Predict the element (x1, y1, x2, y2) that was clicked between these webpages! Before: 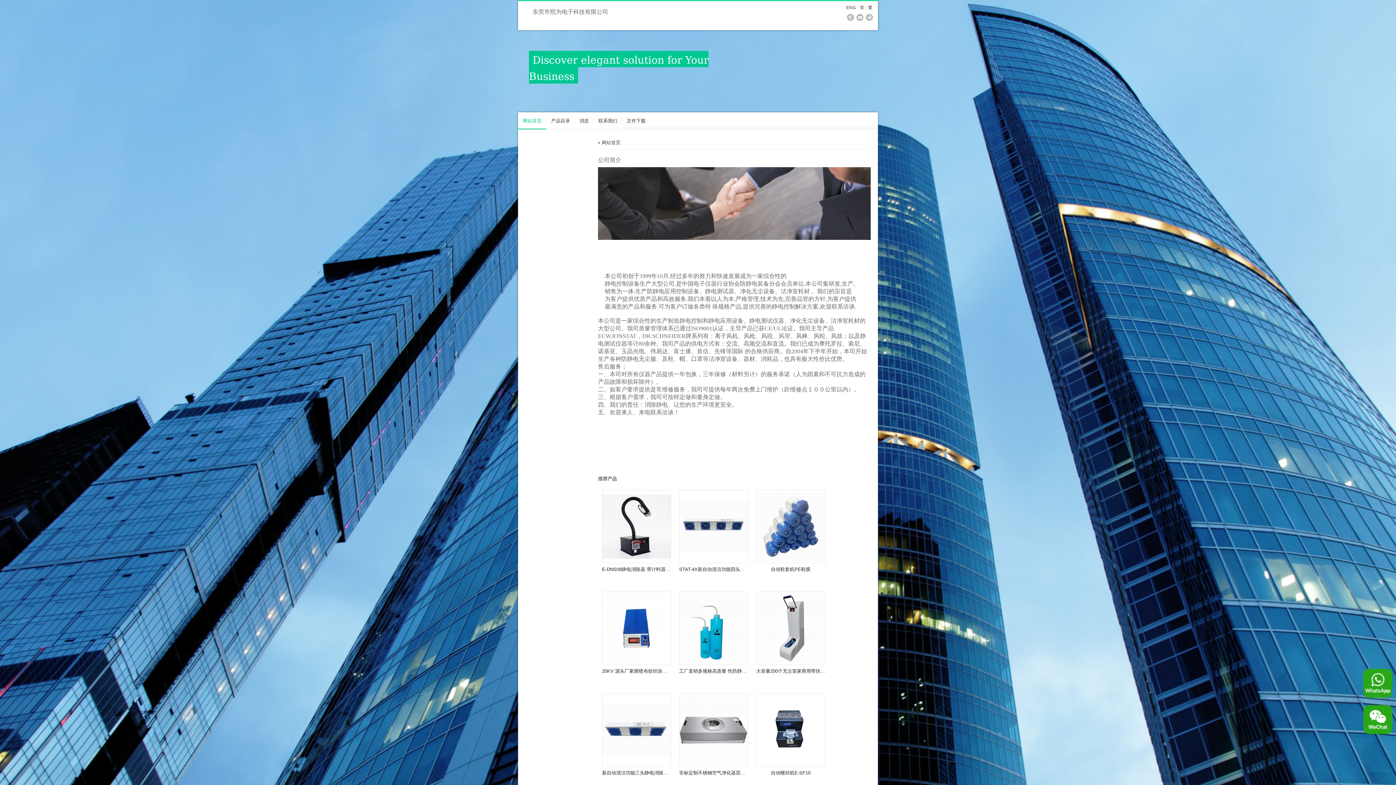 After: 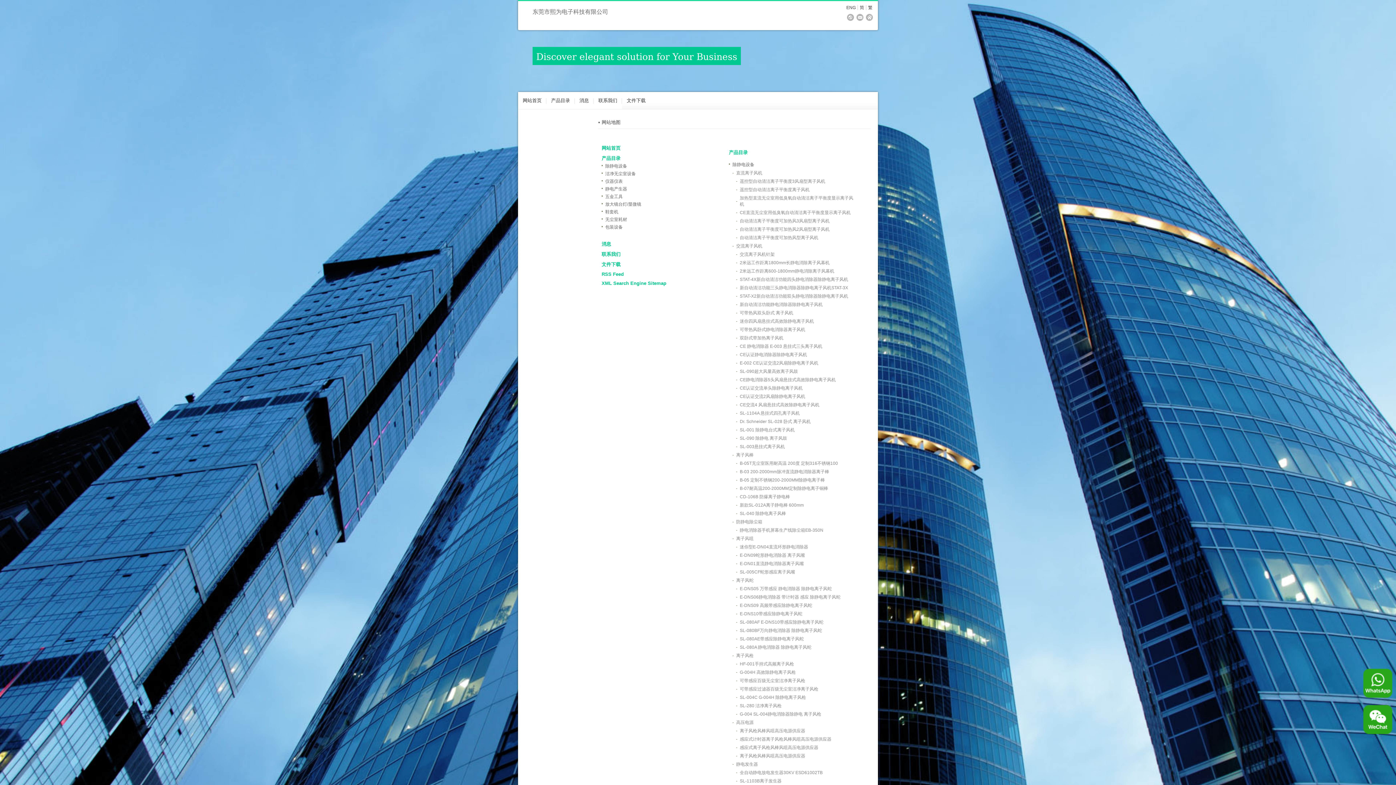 Action: bbox: (847, 13, 854, 21) label: Sitemap